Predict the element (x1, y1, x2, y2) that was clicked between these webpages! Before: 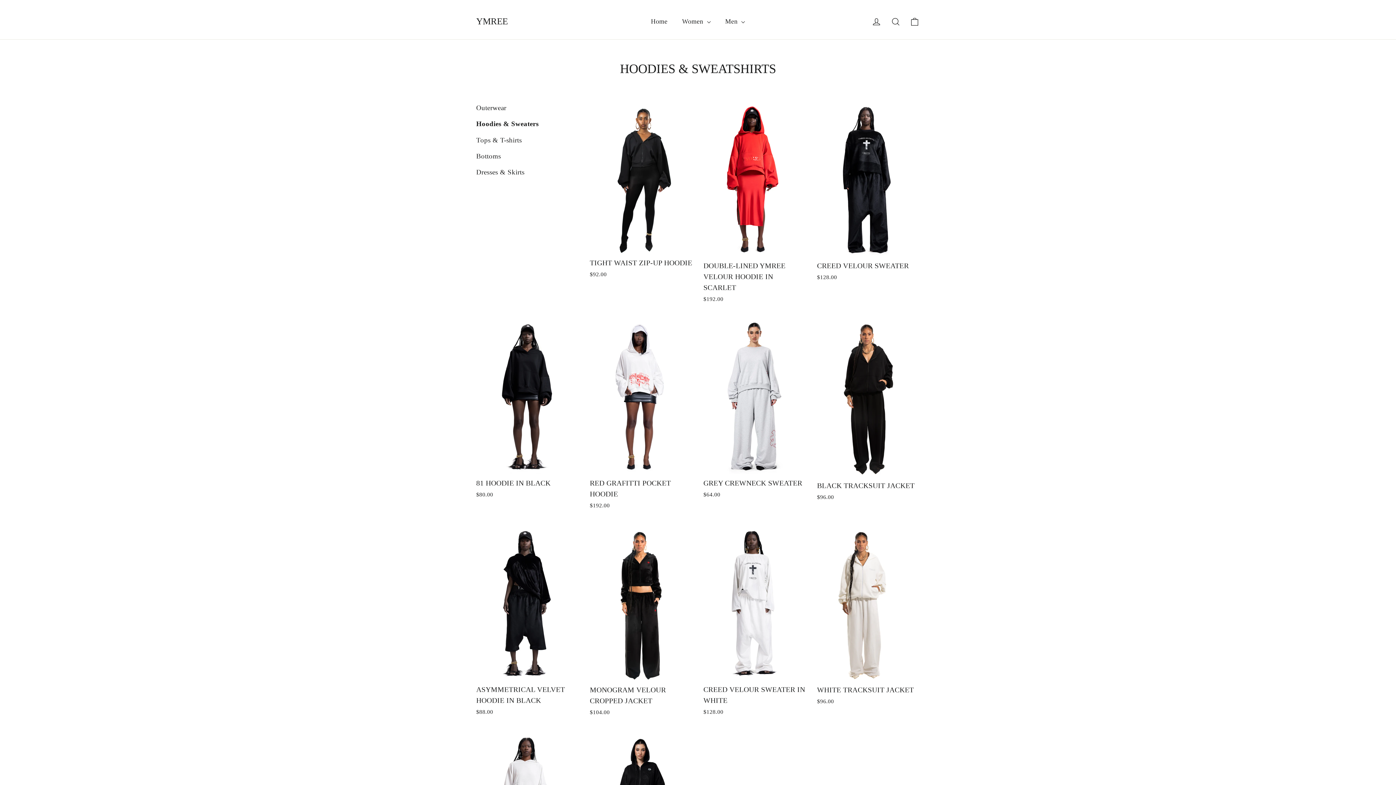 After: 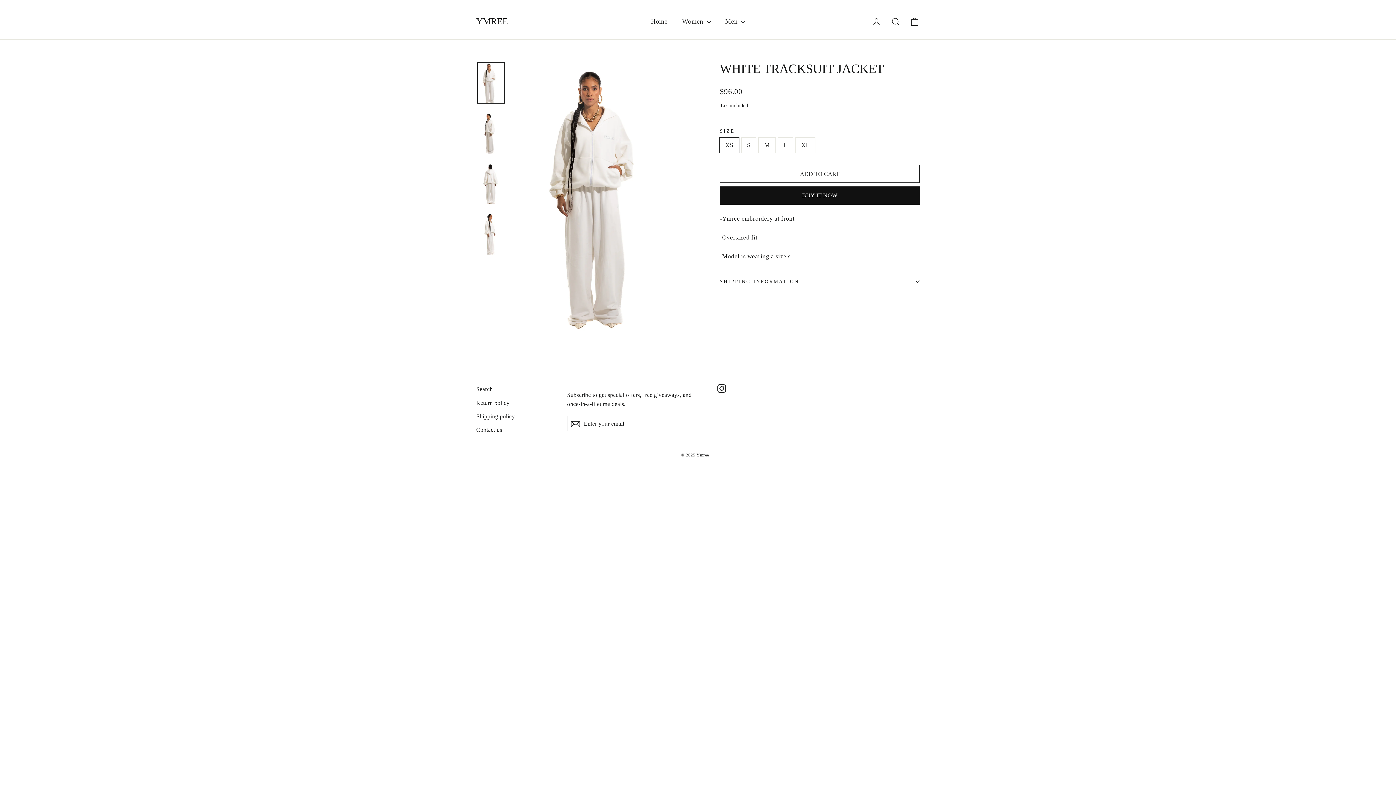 Action: label: WHITE TRACKSUIT JACKET
$96.00 bbox: (817, 526, 920, 708)